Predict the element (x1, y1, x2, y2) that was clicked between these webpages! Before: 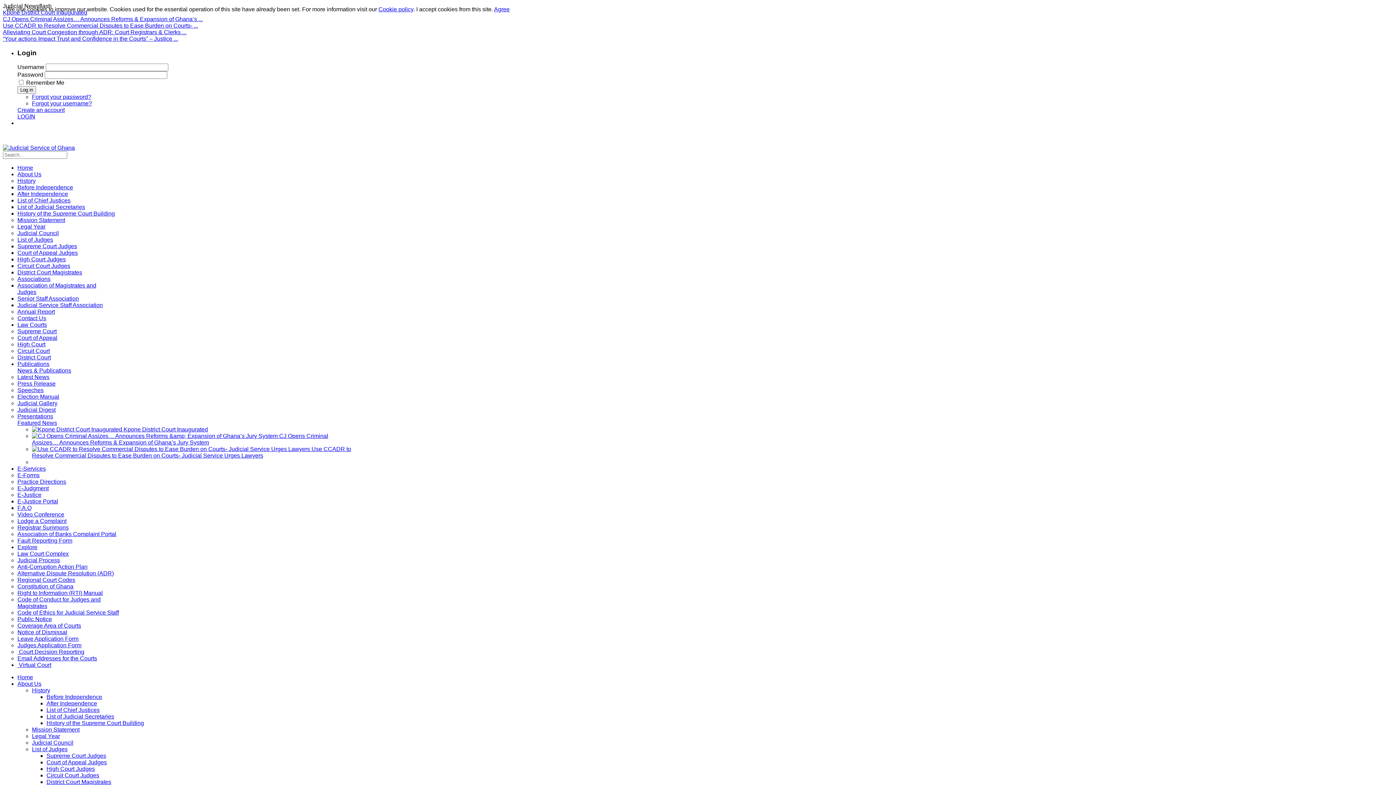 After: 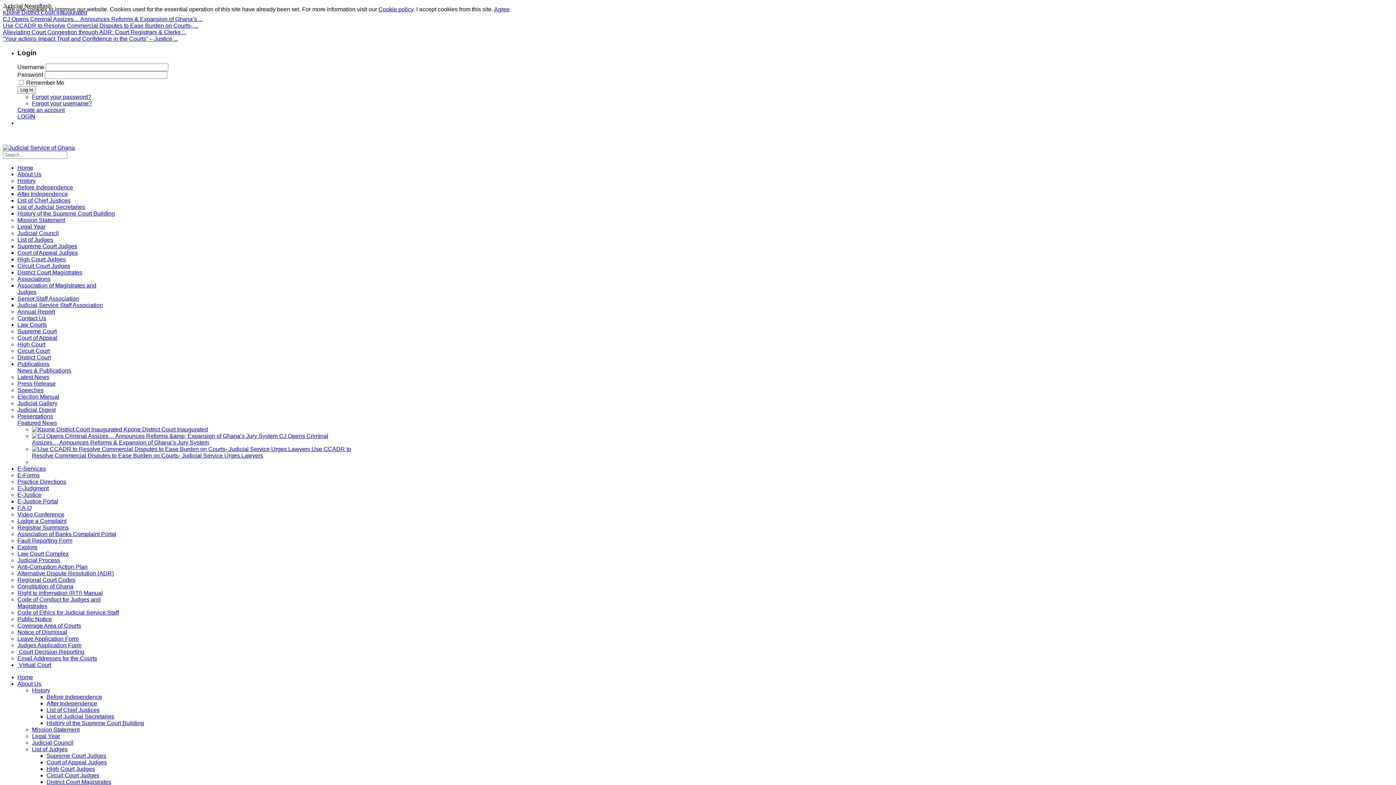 Action: label: Annual Report bbox: (17, 308, 54, 315)